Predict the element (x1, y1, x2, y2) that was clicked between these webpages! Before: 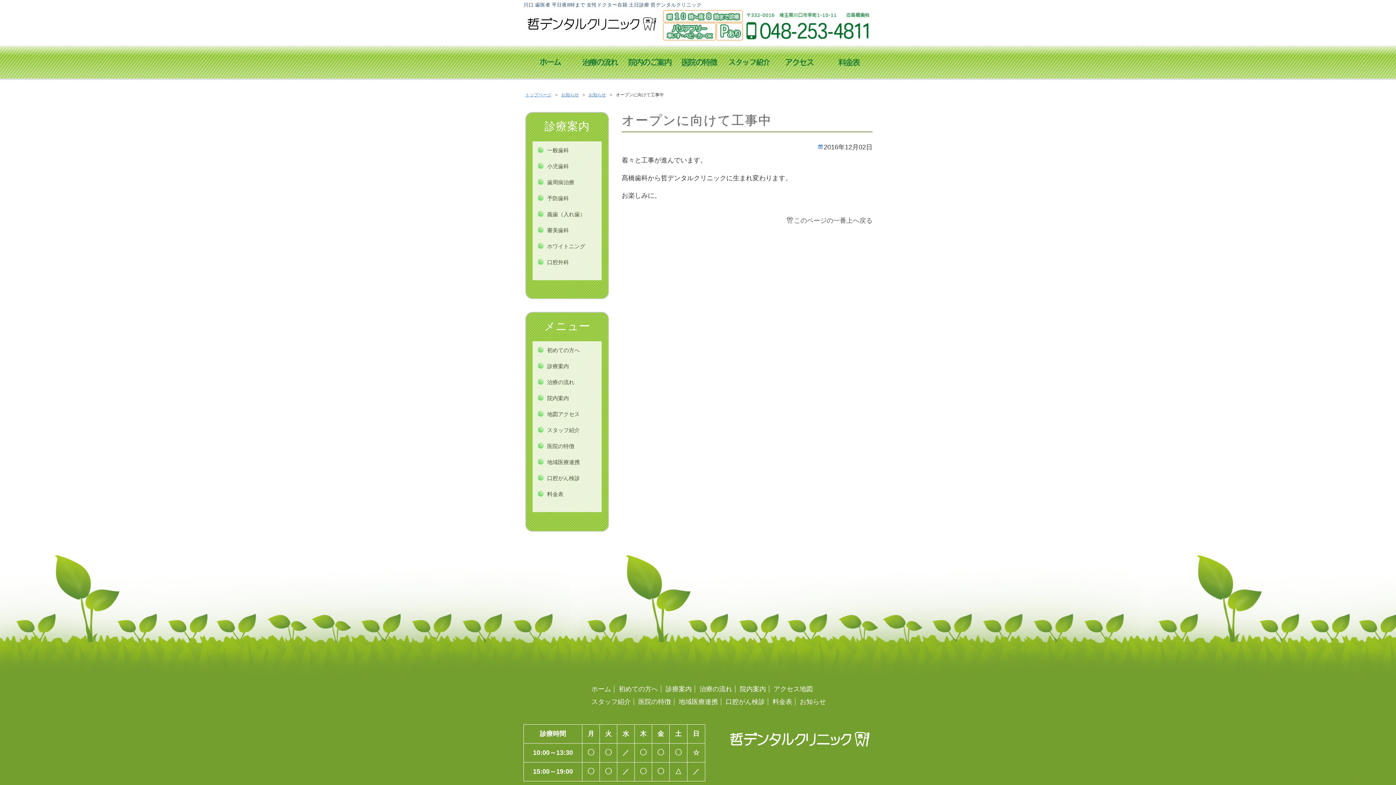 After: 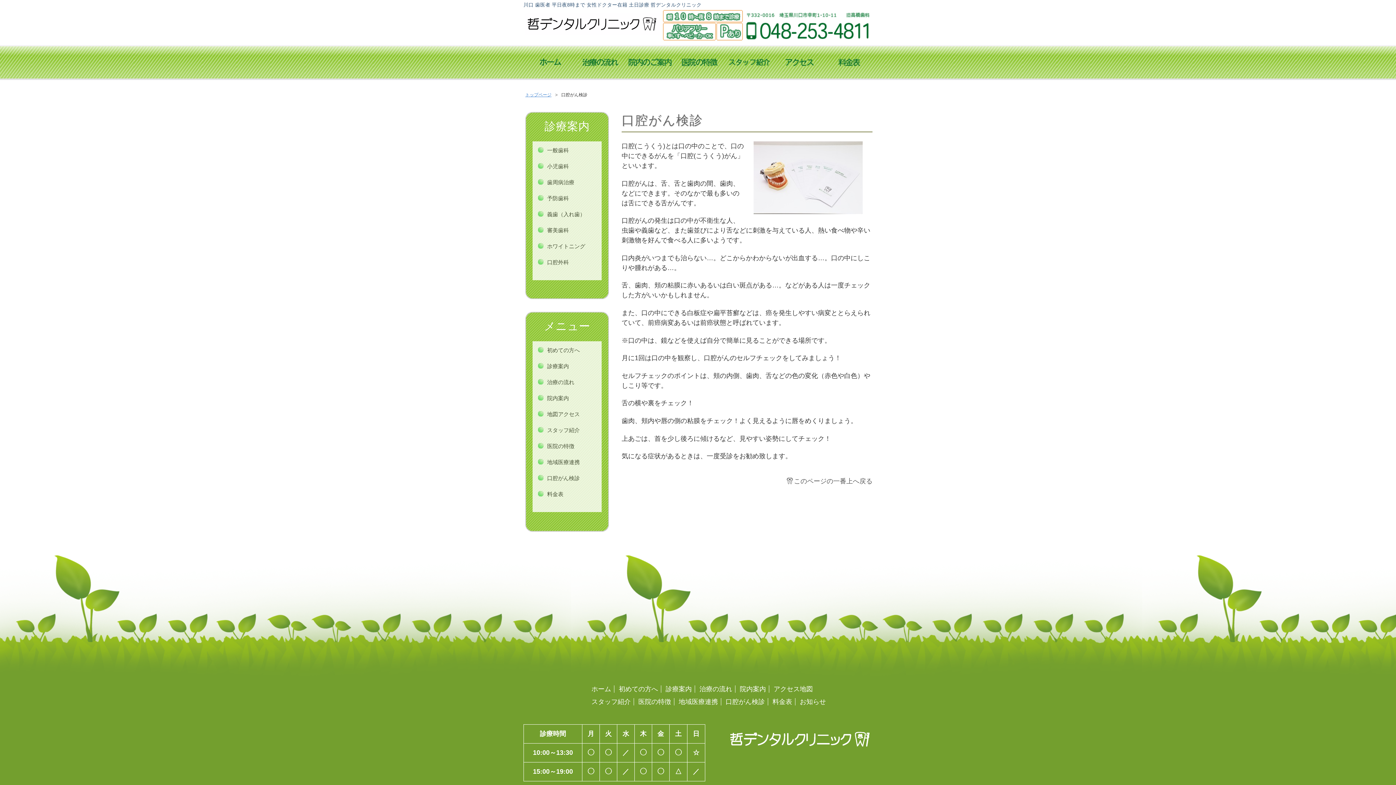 Action: bbox: (725, 698, 765, 705) label: 口腔がん検診